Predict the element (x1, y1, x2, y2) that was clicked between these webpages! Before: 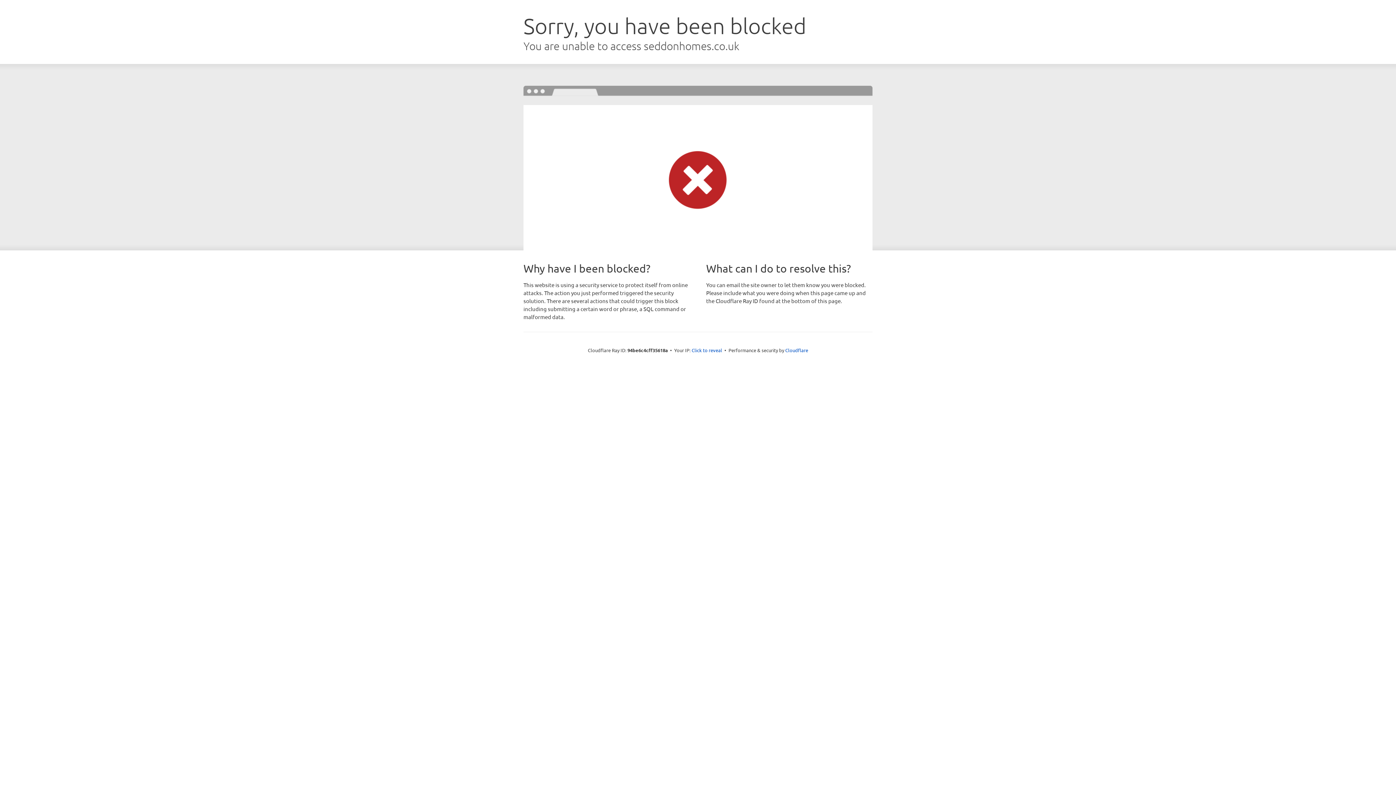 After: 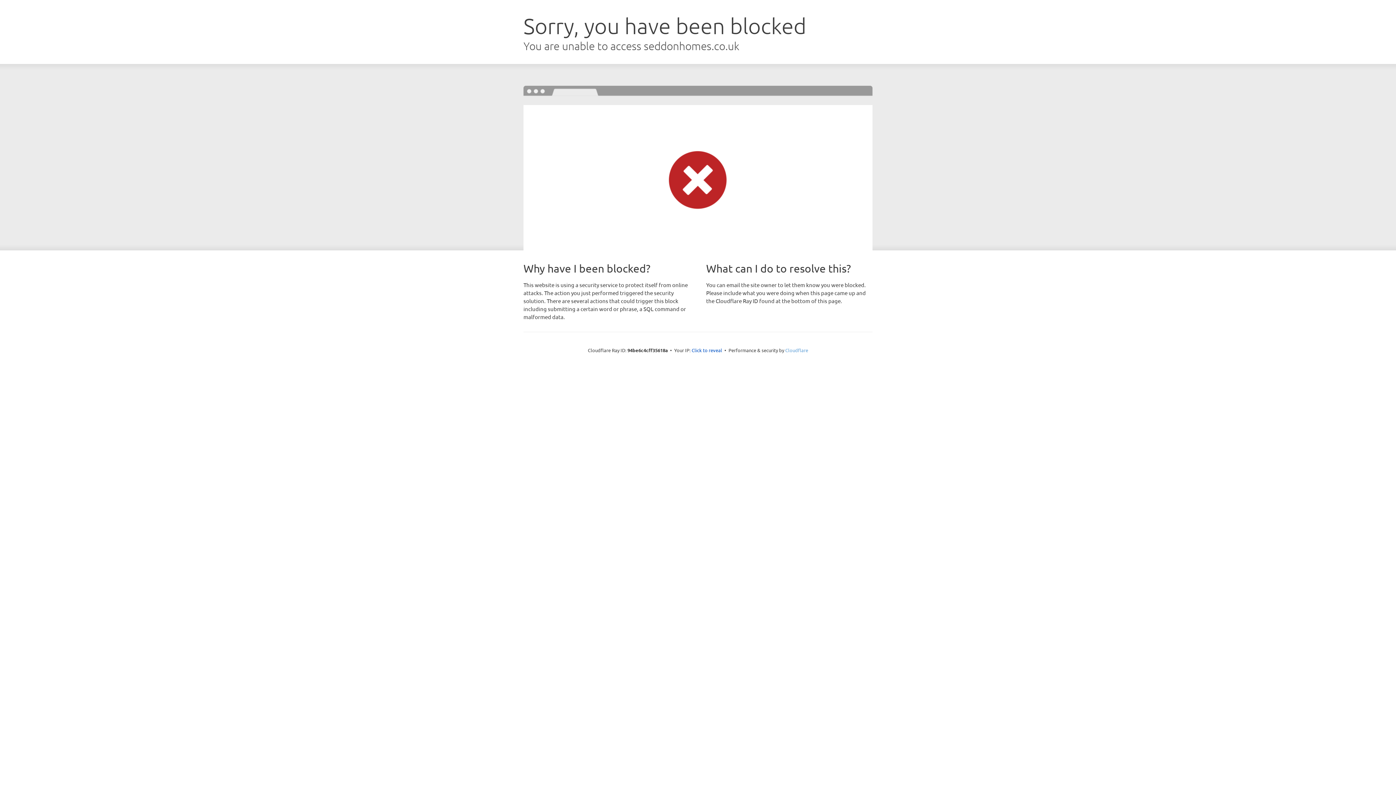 Action: label: Cloudflare bbox: (785, 347, 808, 353)